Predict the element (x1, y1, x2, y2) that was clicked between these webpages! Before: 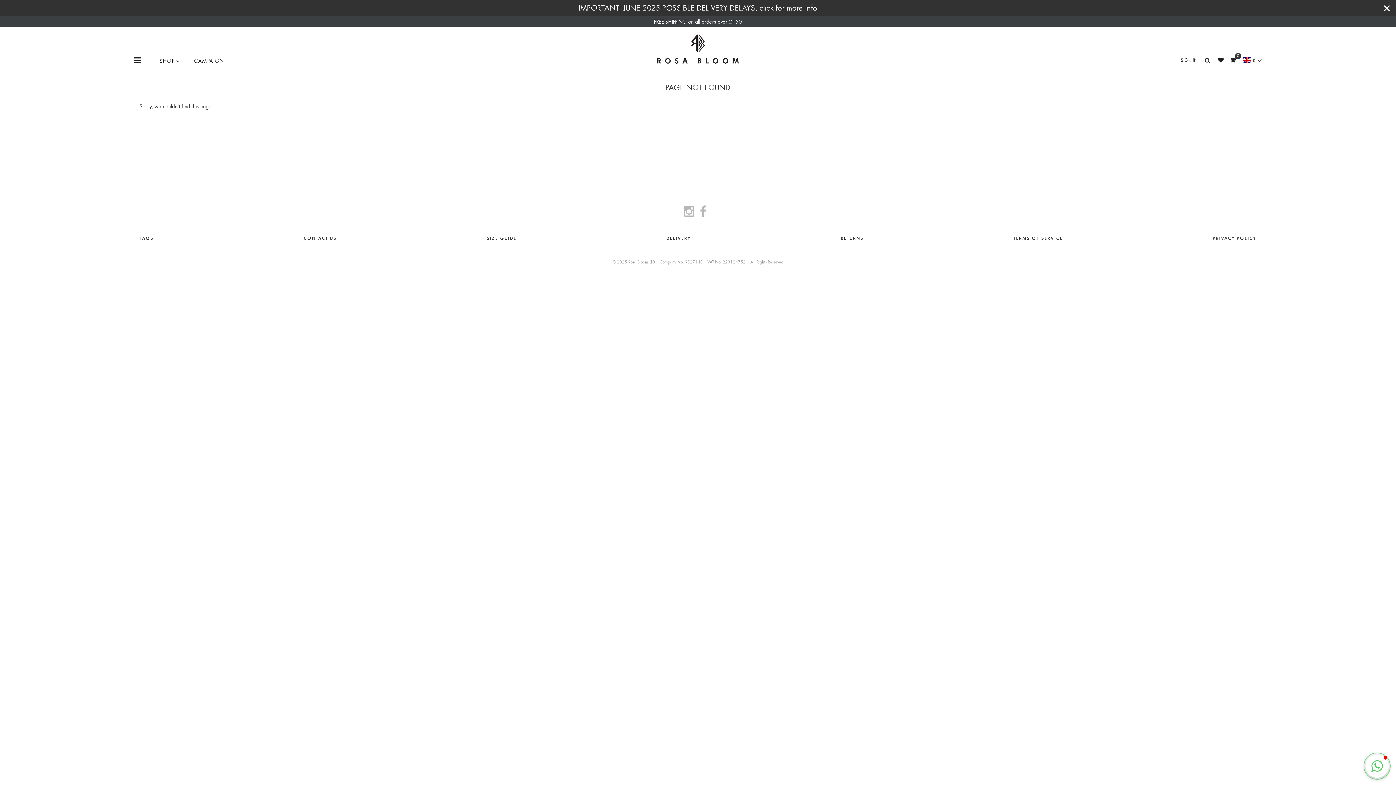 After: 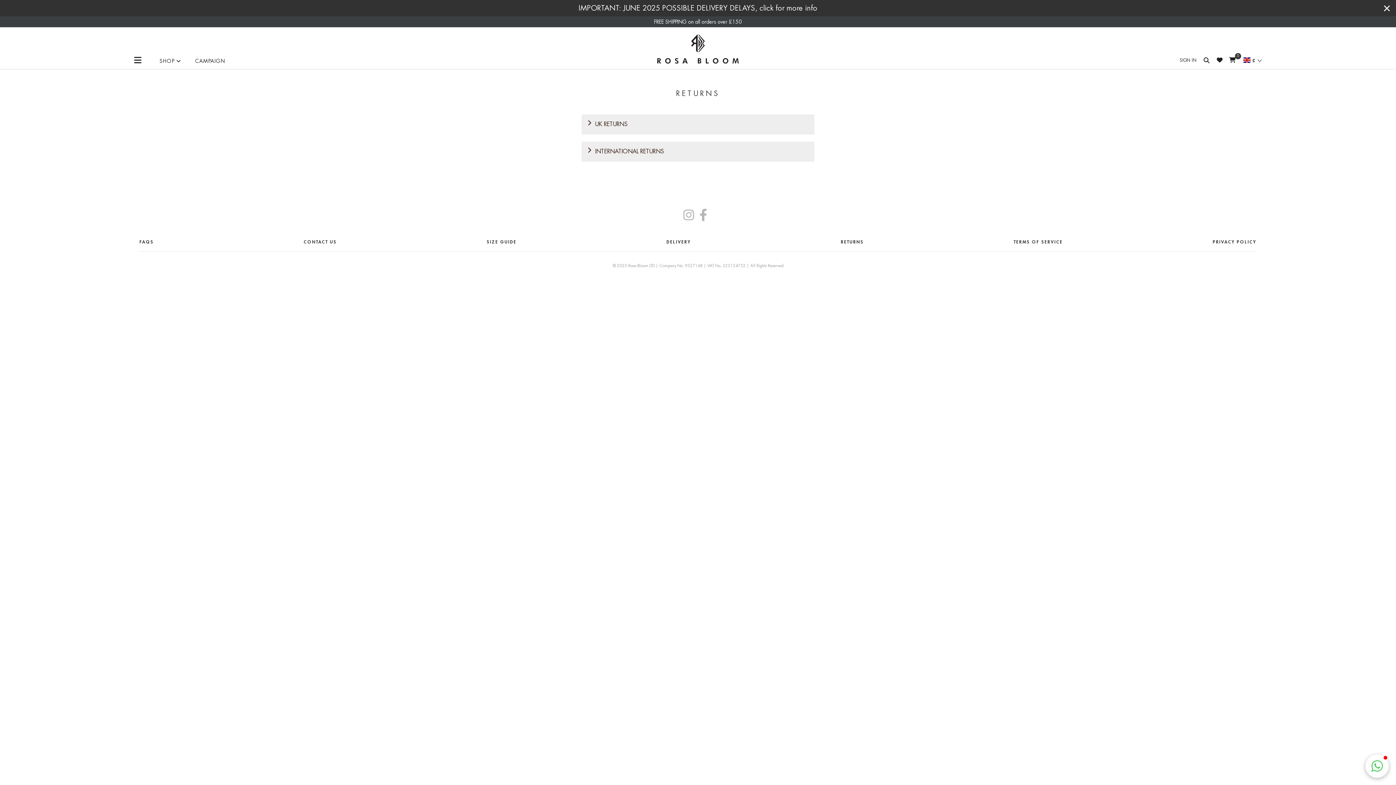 Action: label: RETURNS bbox: (841, 234, 864, 242)